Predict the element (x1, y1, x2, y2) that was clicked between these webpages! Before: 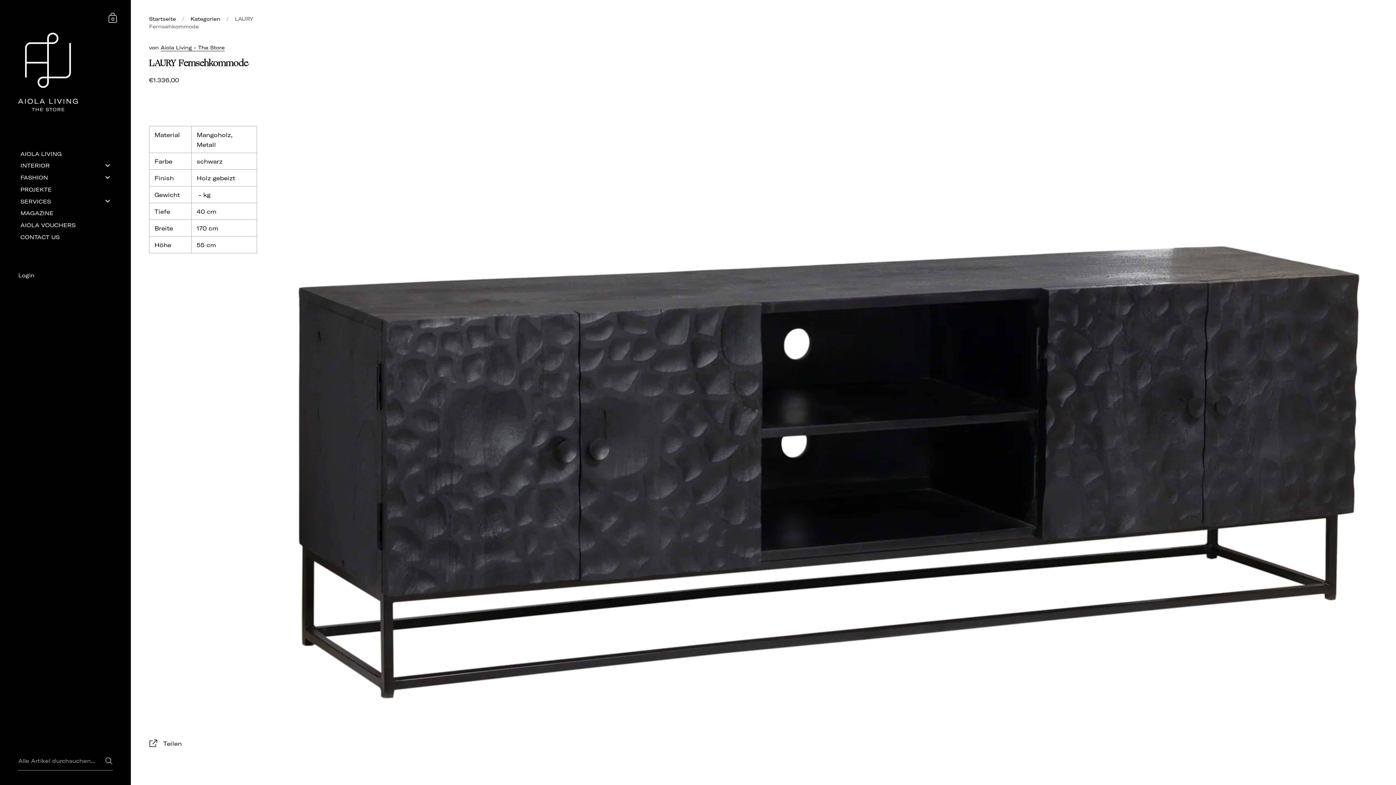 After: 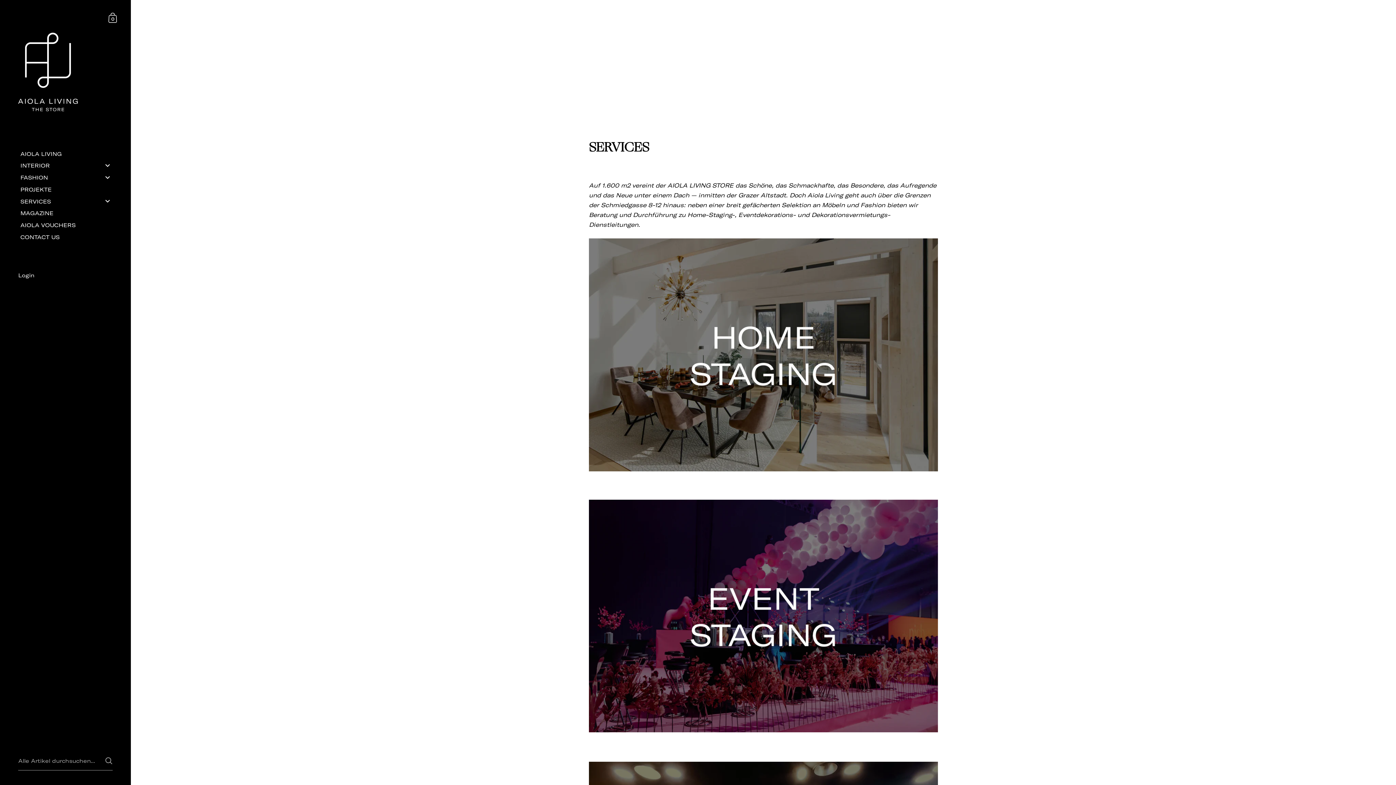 Action: bbox: (0, 195, 130, 207) label: SERVICES